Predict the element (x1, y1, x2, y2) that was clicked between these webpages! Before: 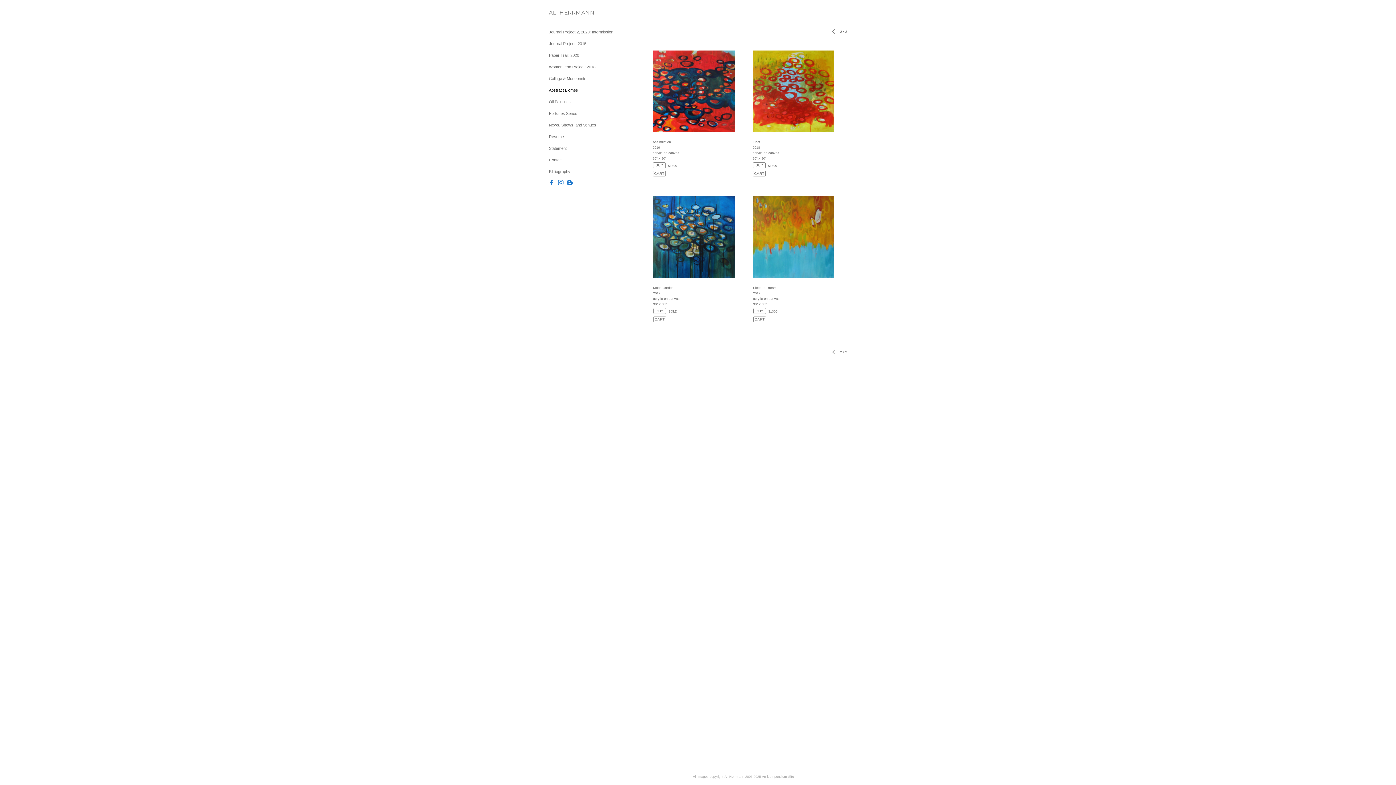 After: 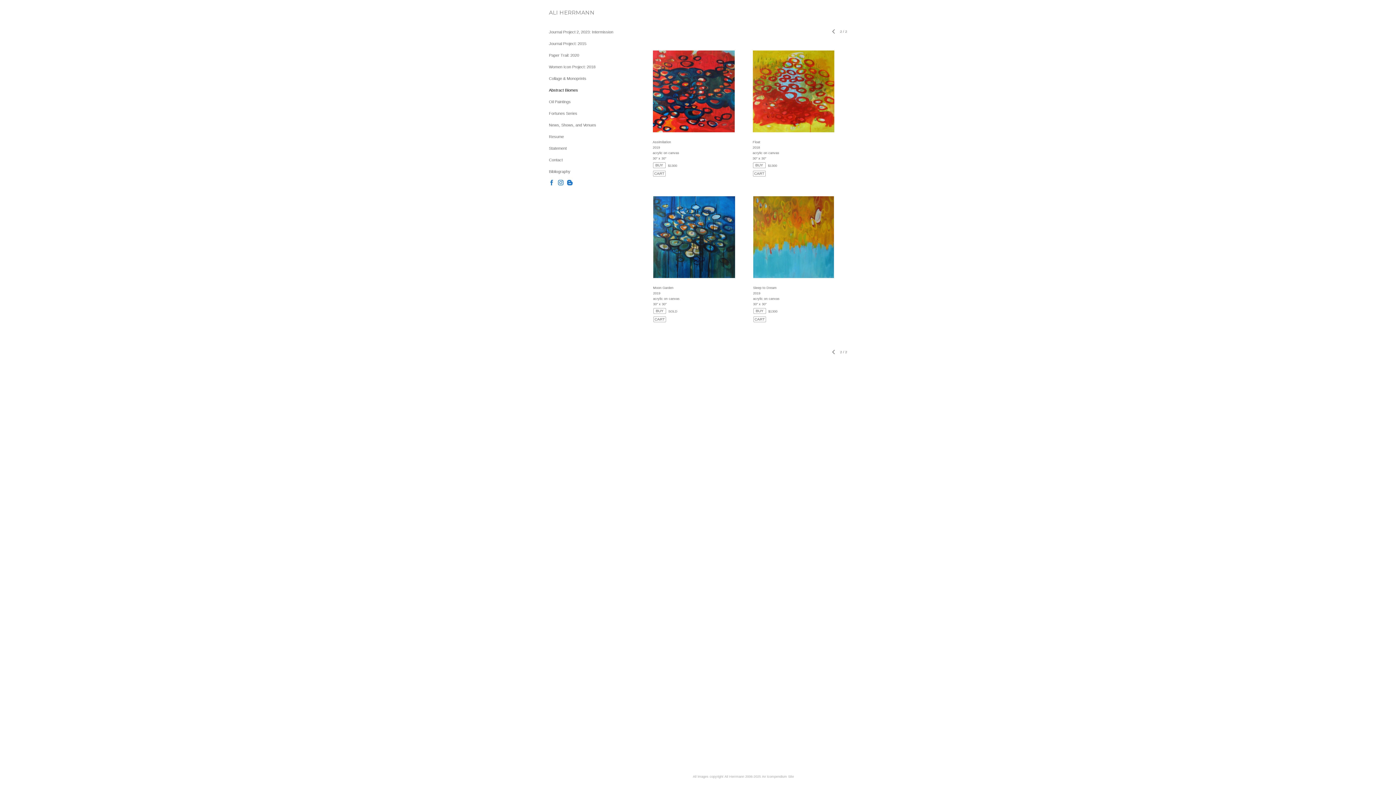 Action: bbox: (653, 316, 666, 323)